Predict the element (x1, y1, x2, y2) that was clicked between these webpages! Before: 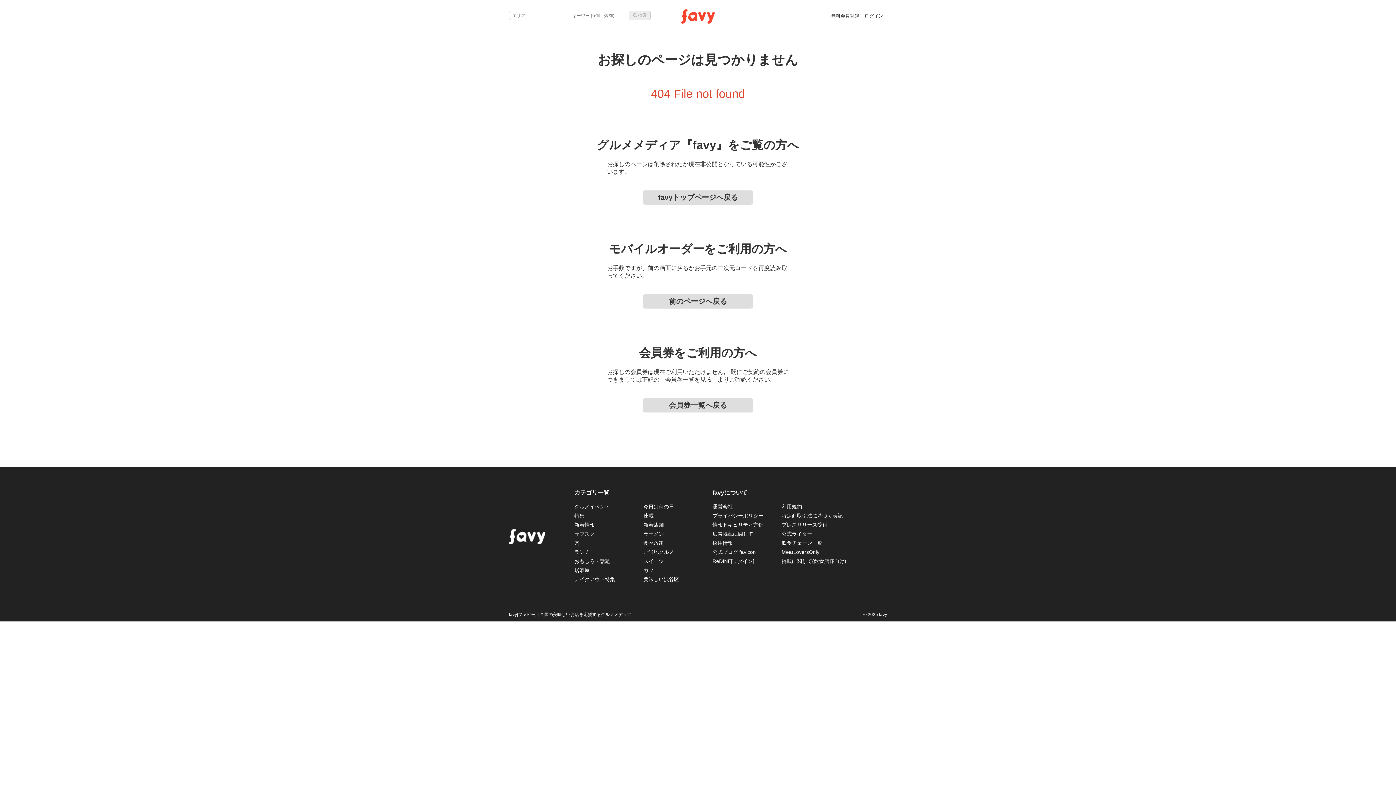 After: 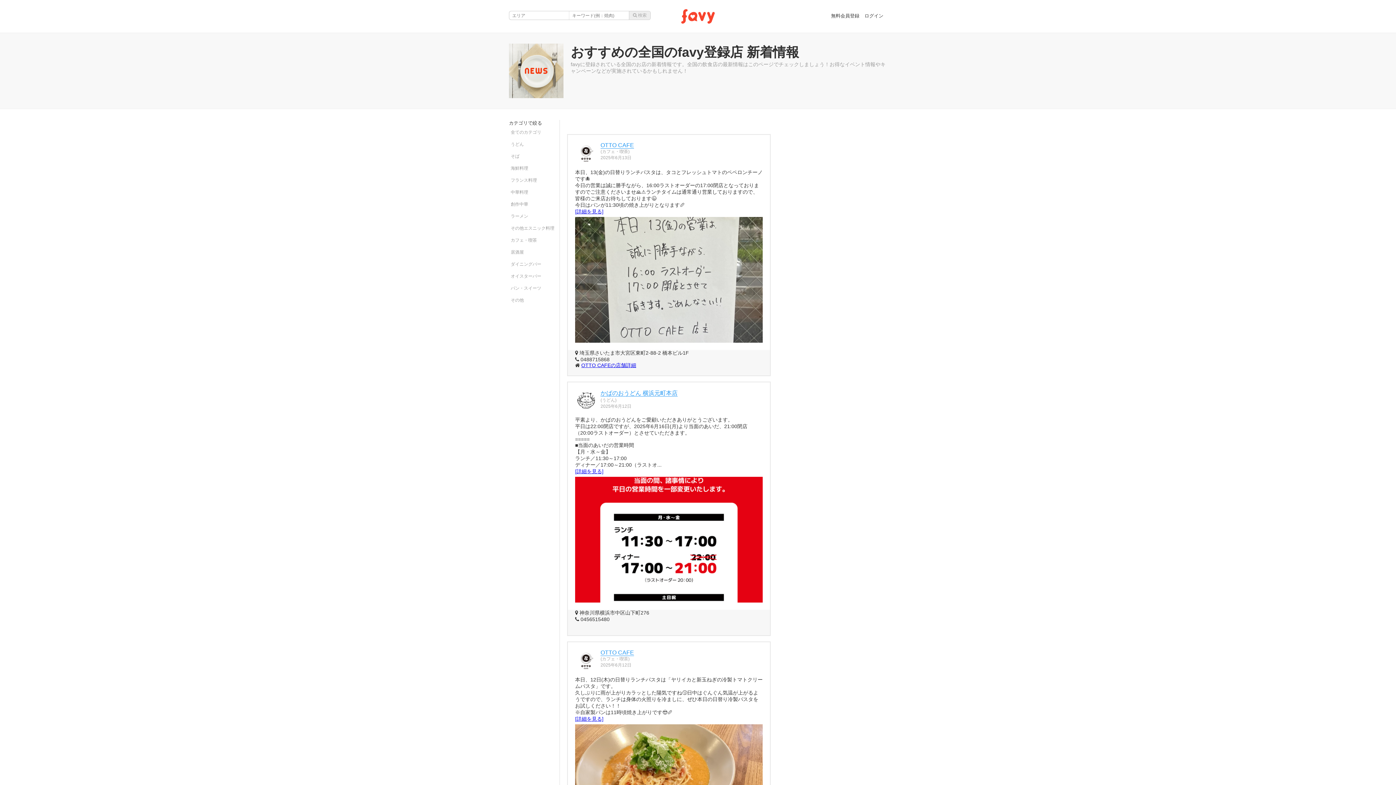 Action: bbox: (574, 522, 594, 527) label: 新着情報